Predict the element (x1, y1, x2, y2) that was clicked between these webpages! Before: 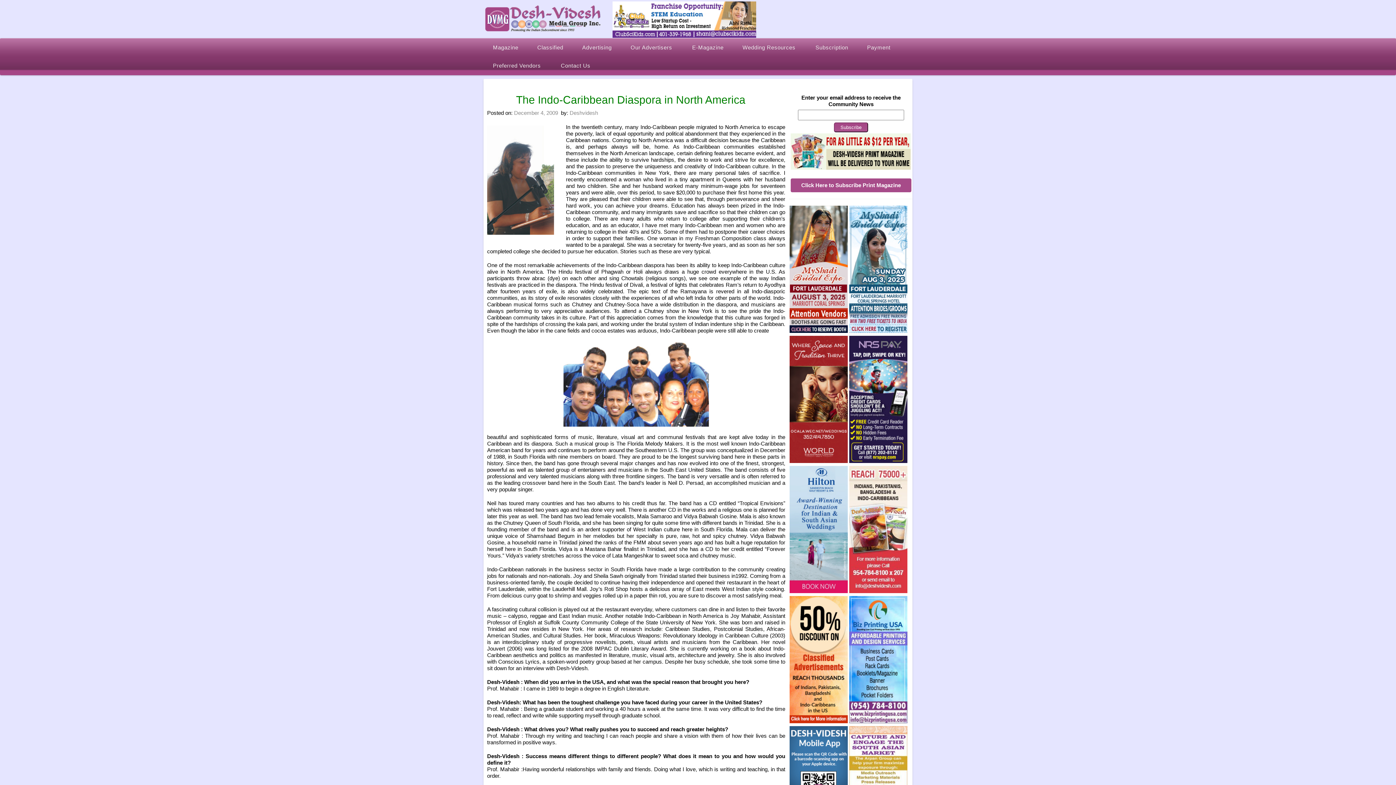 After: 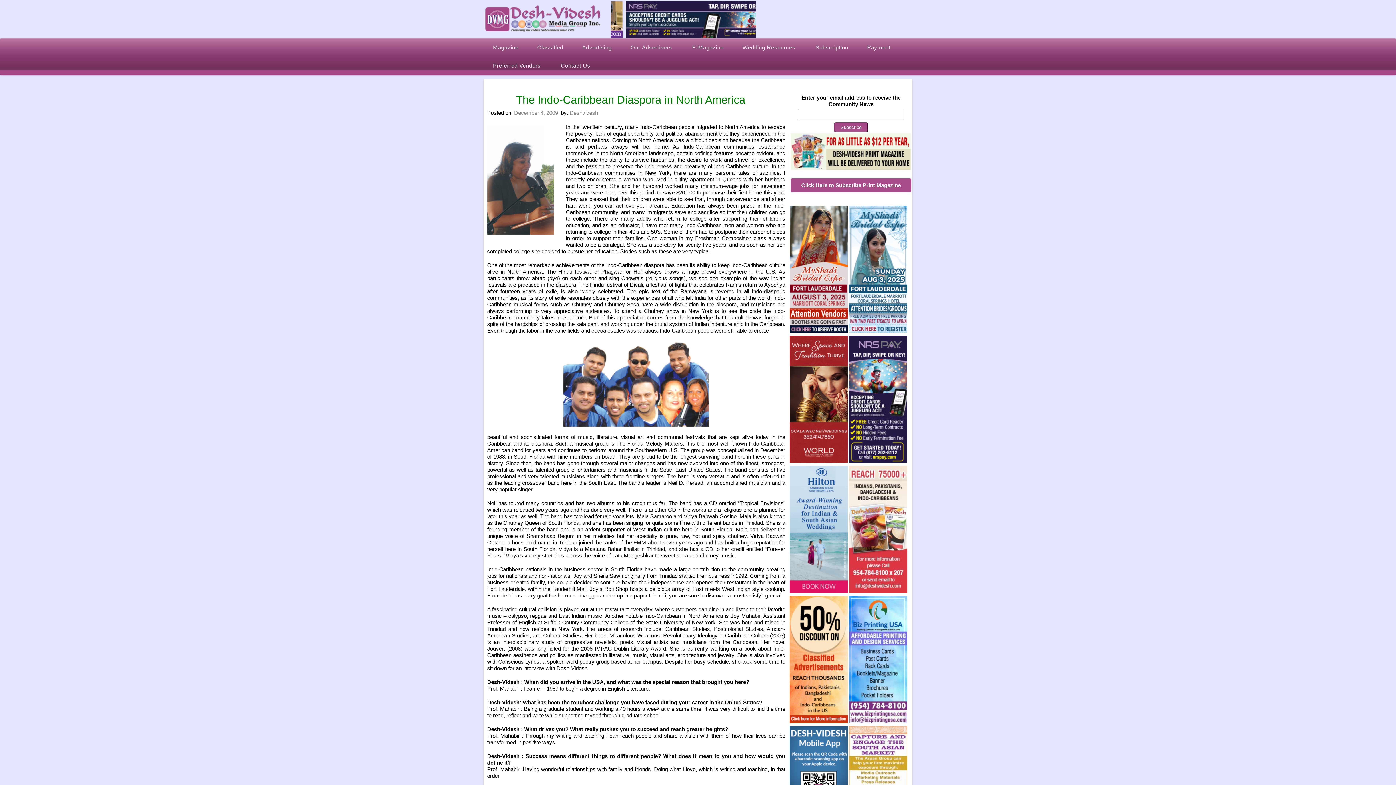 Action: bbox: (789, 458, 848, 465)